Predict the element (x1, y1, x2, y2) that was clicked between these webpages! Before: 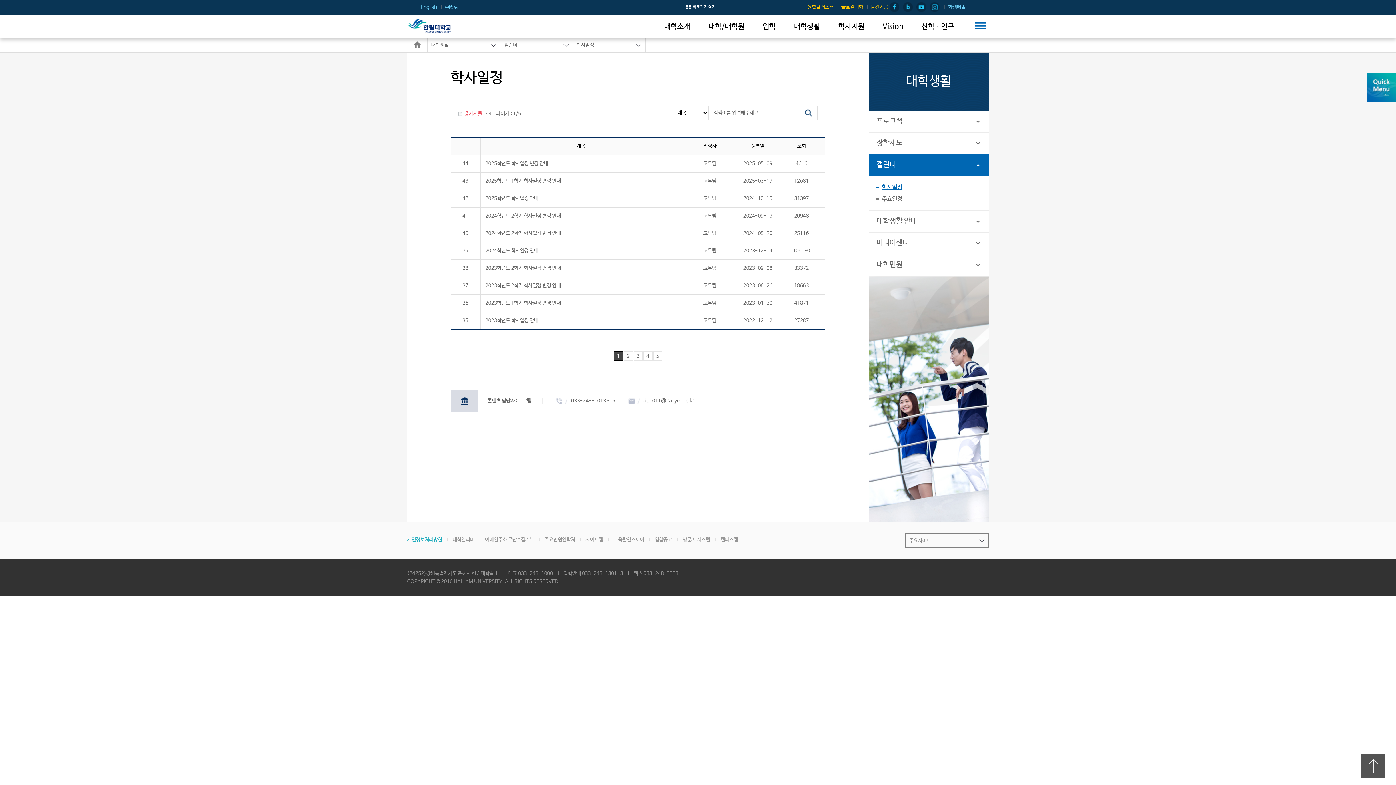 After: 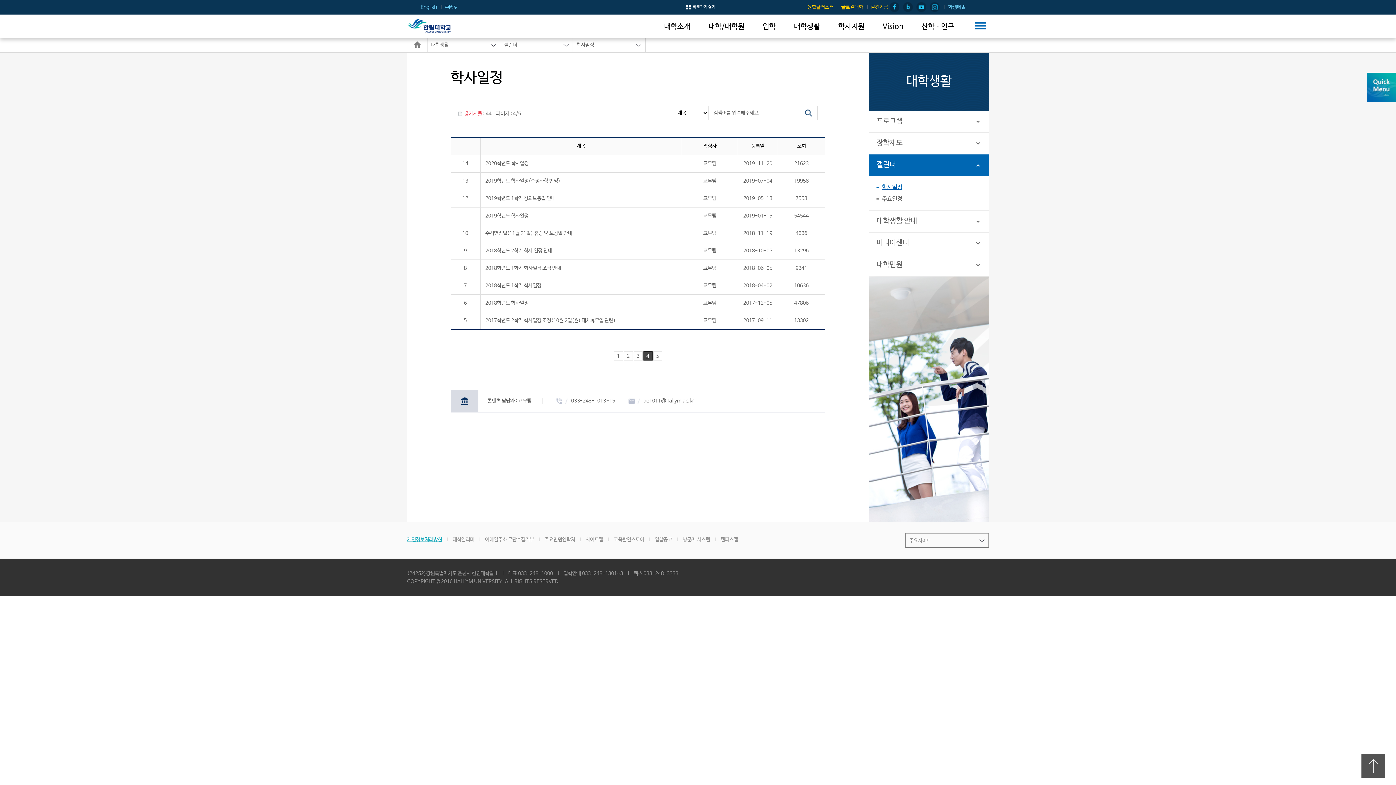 Action: bbox: (643, 351, 652, 360) label: 4